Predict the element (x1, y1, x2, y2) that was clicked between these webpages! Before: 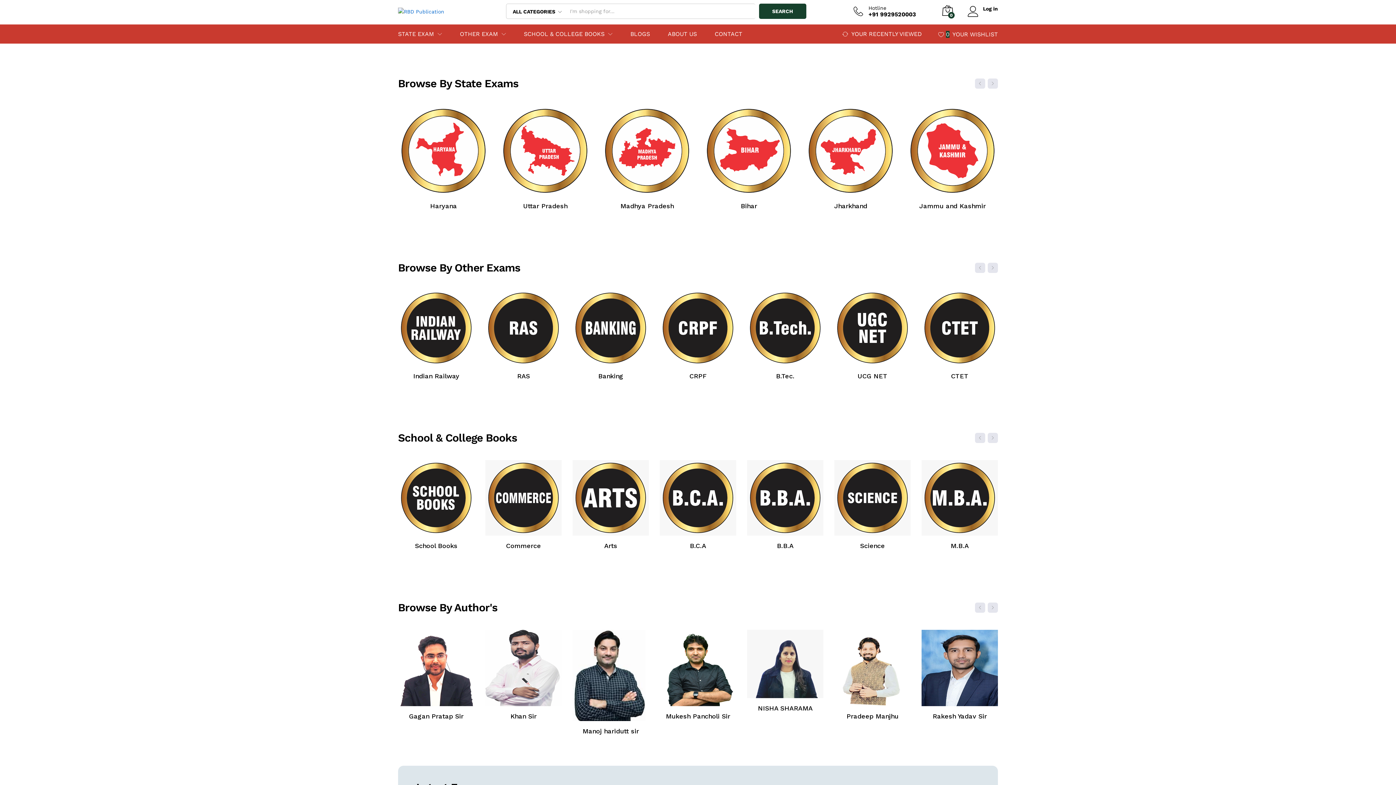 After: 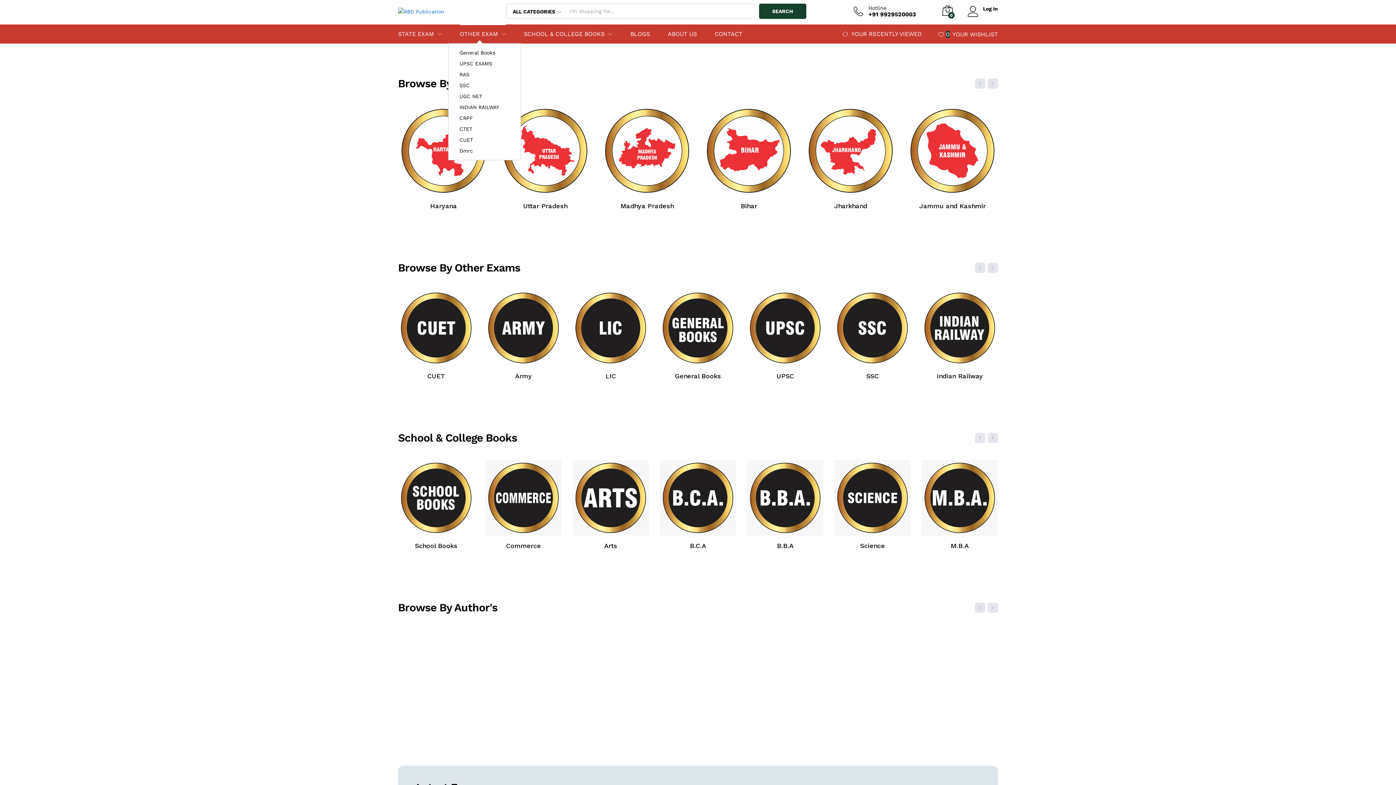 Action: label: OTHER EXAM bbox: (460, 31, 498, 37)